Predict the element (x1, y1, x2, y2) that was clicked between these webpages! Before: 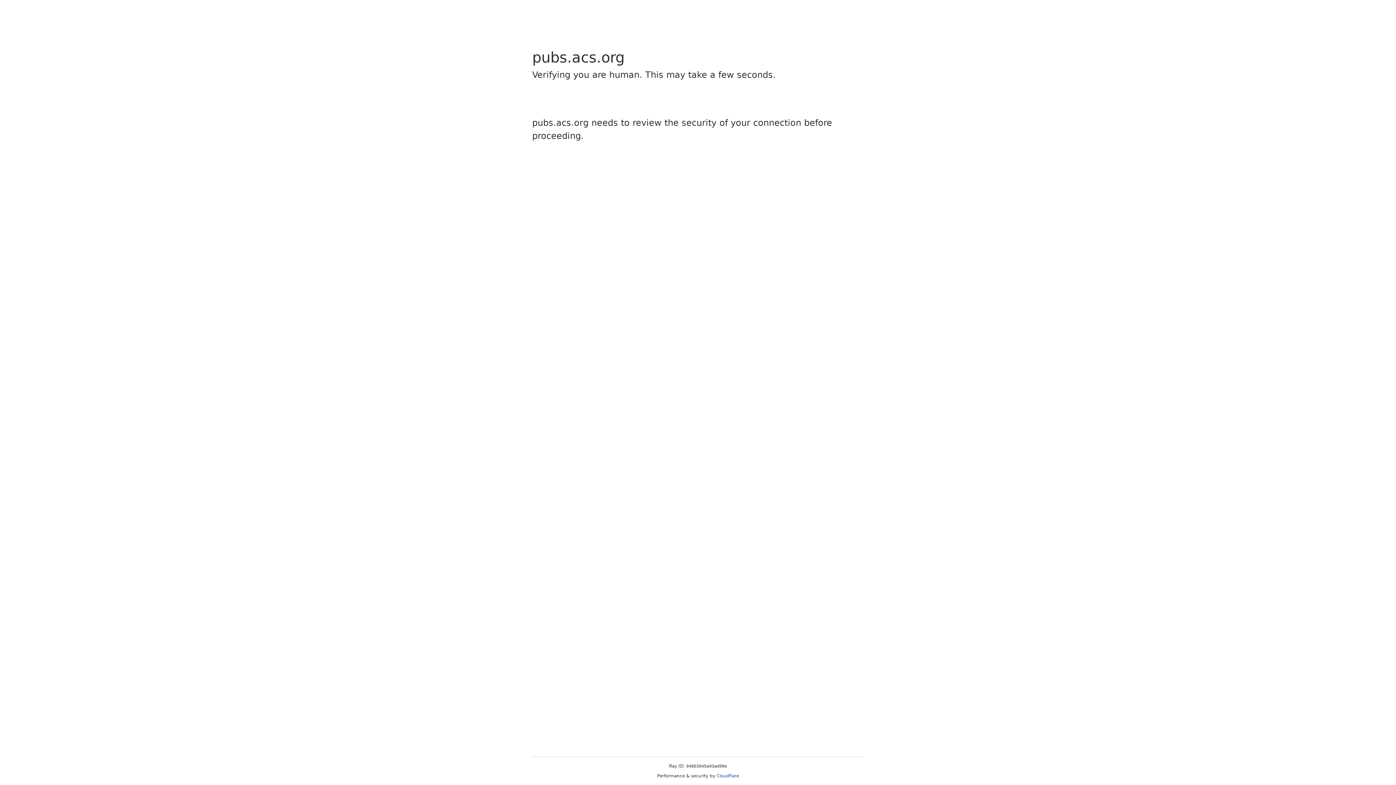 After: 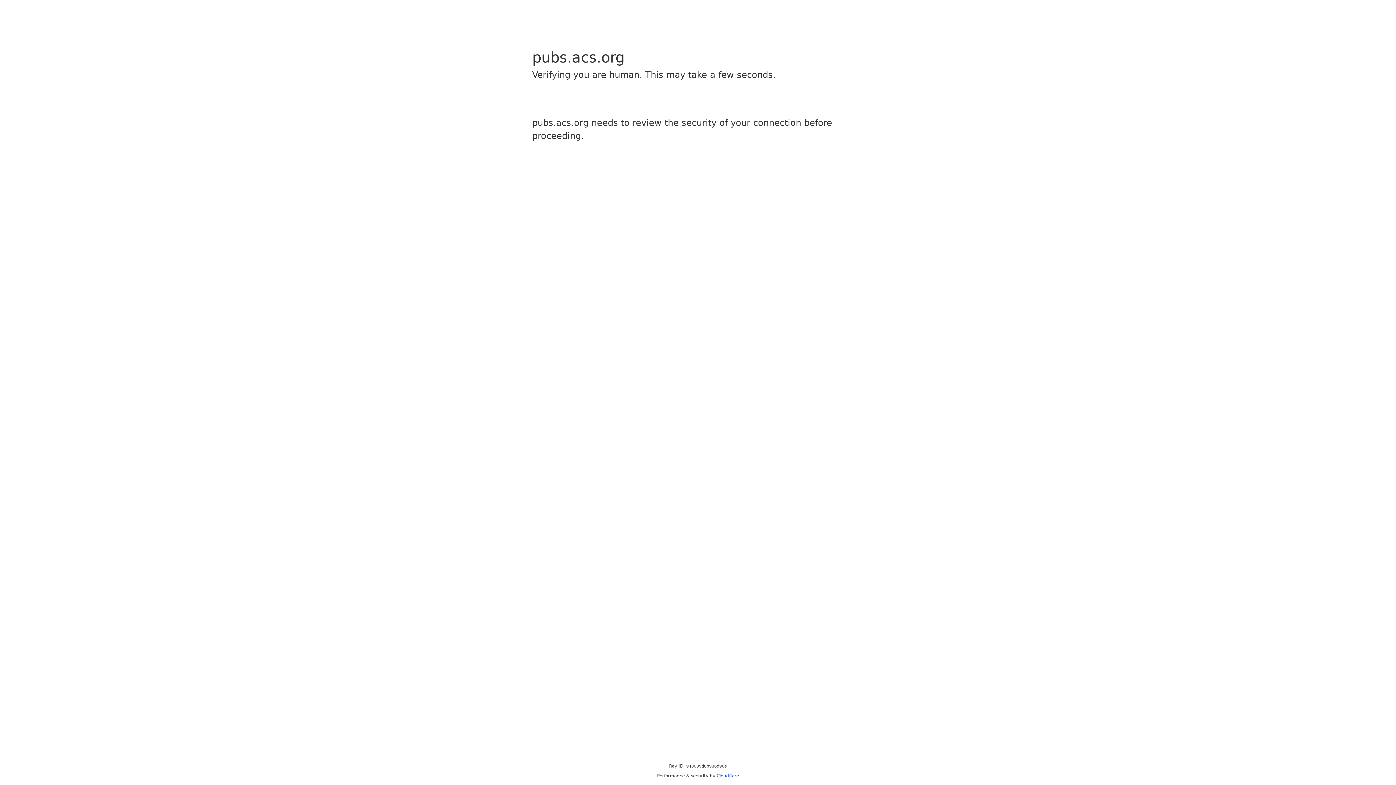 Action: bbox: (716, 773, 739, 778) label: Cloudflare